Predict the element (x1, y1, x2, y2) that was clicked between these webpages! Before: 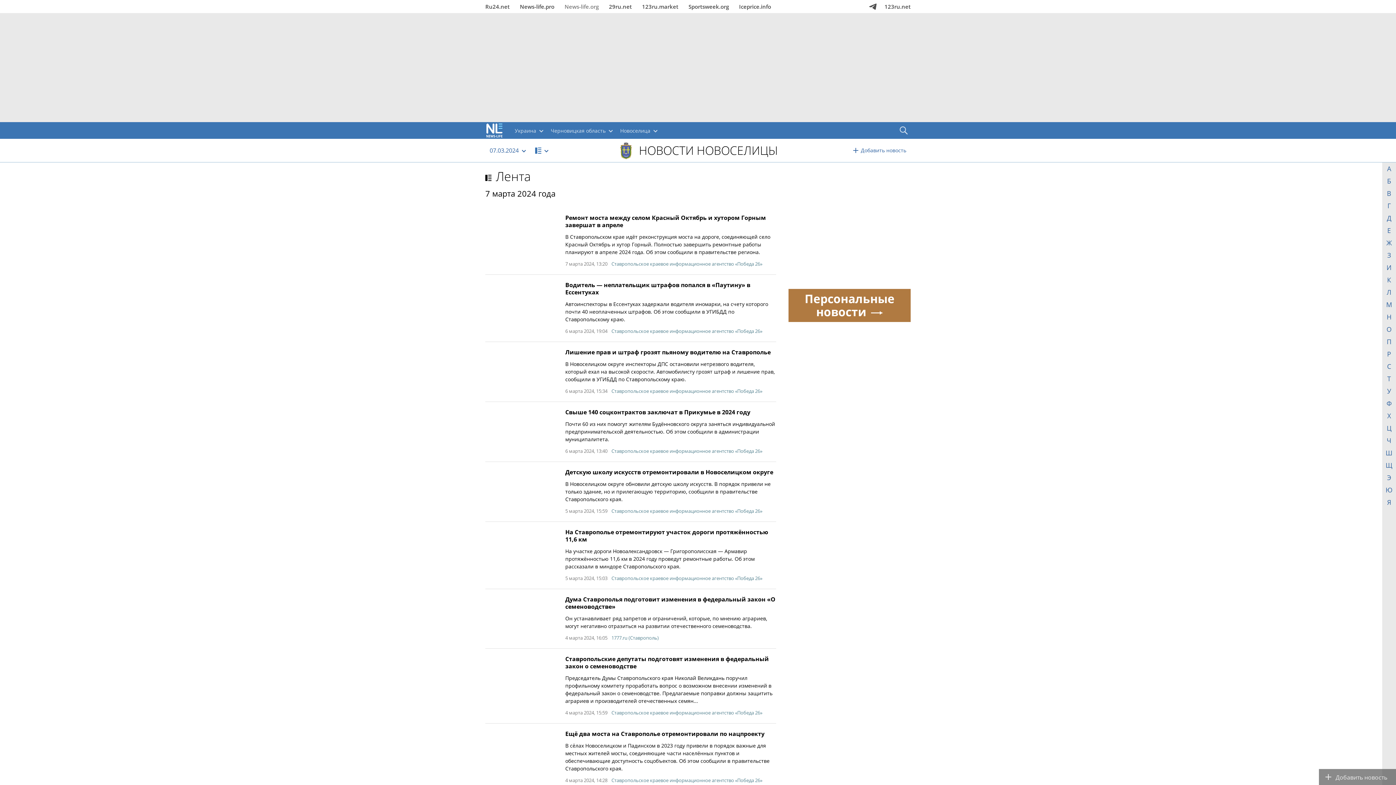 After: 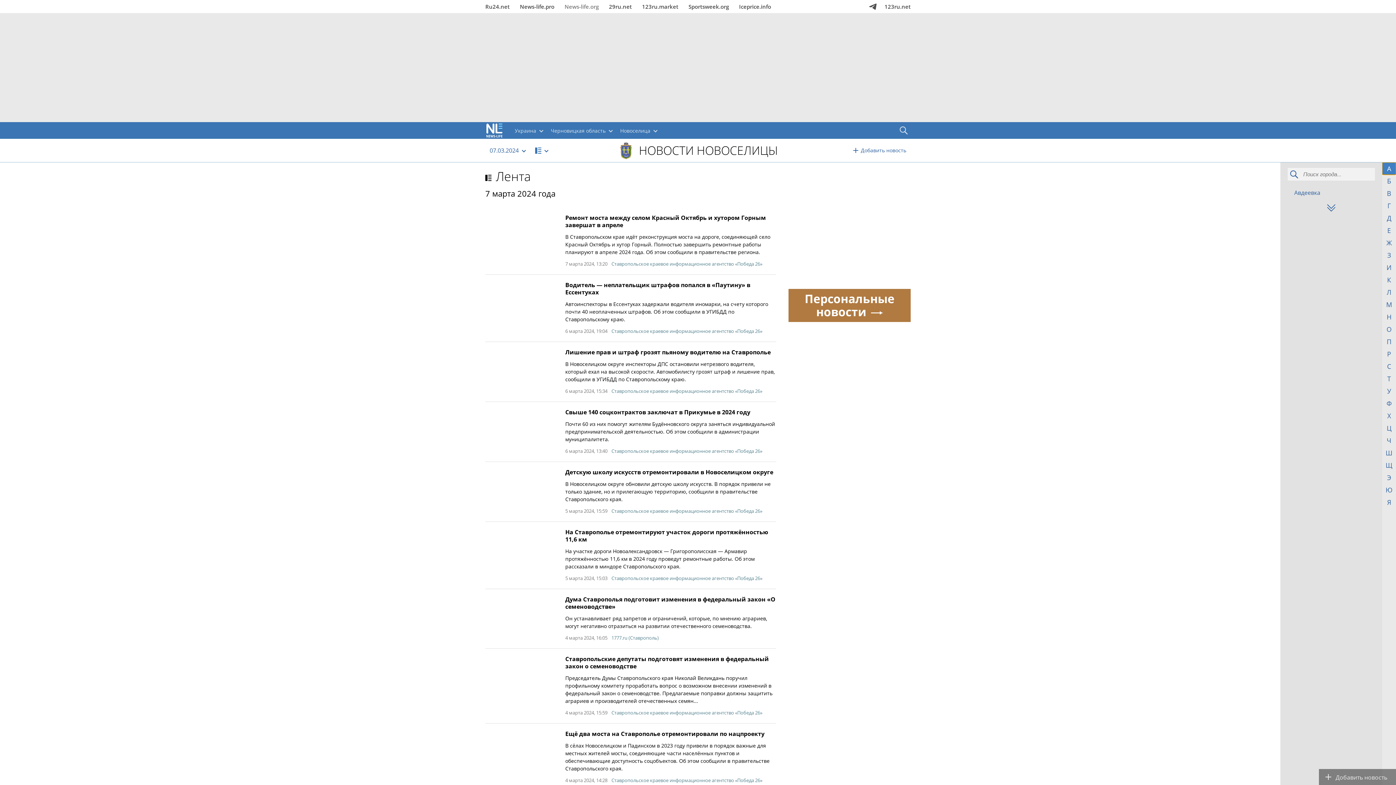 Action: bbox: (1382, 162, 1396, 174) label: А